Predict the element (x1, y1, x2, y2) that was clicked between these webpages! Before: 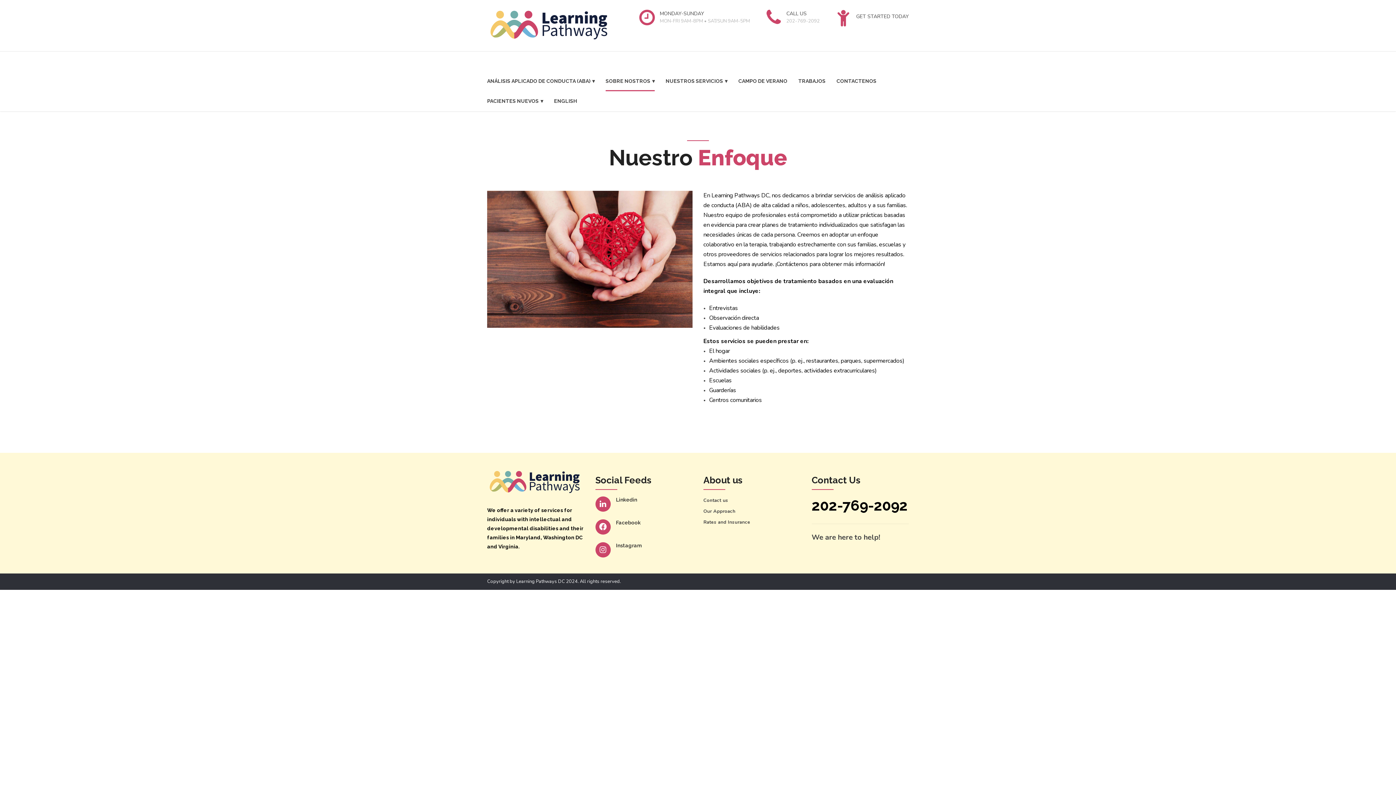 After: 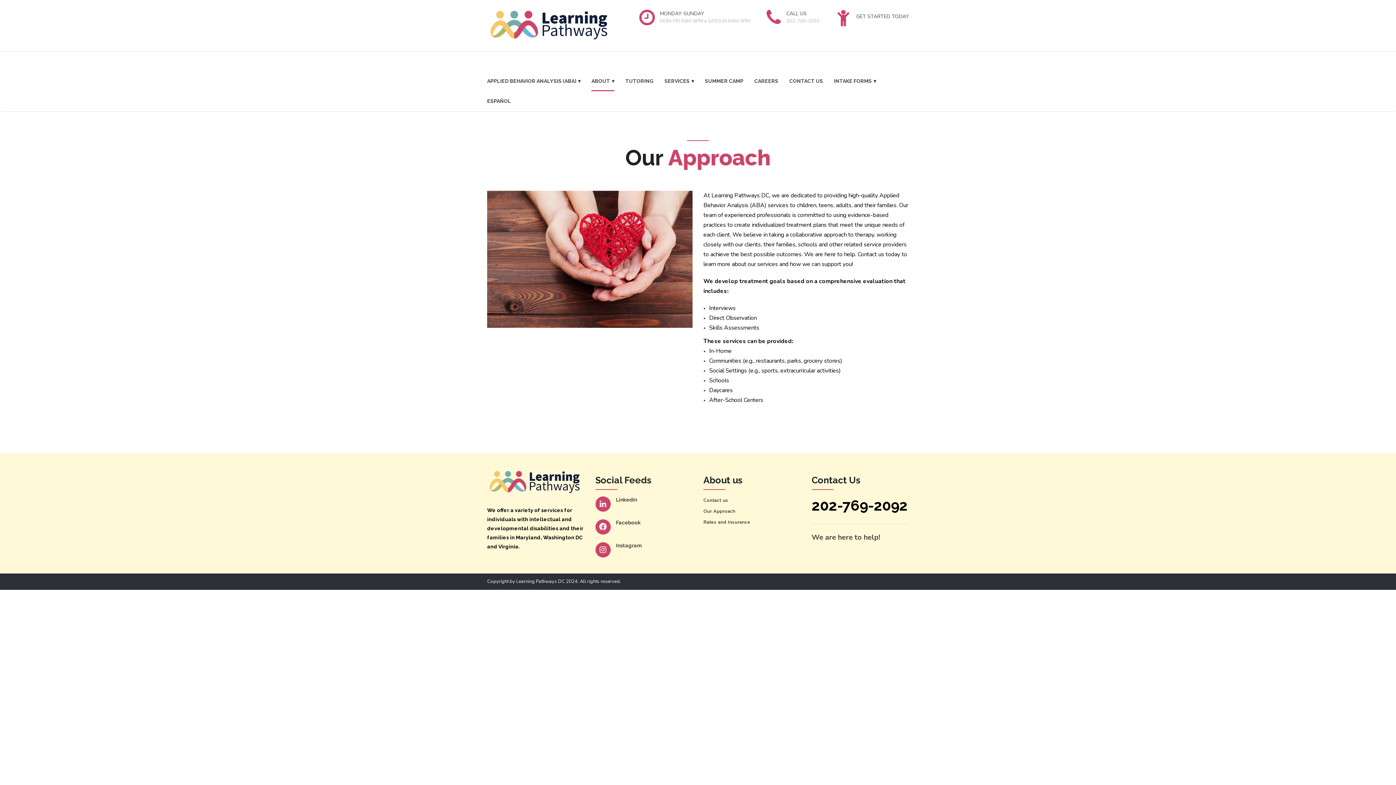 Action: label: Our Approach bbox: (703, 507, 791, 515)